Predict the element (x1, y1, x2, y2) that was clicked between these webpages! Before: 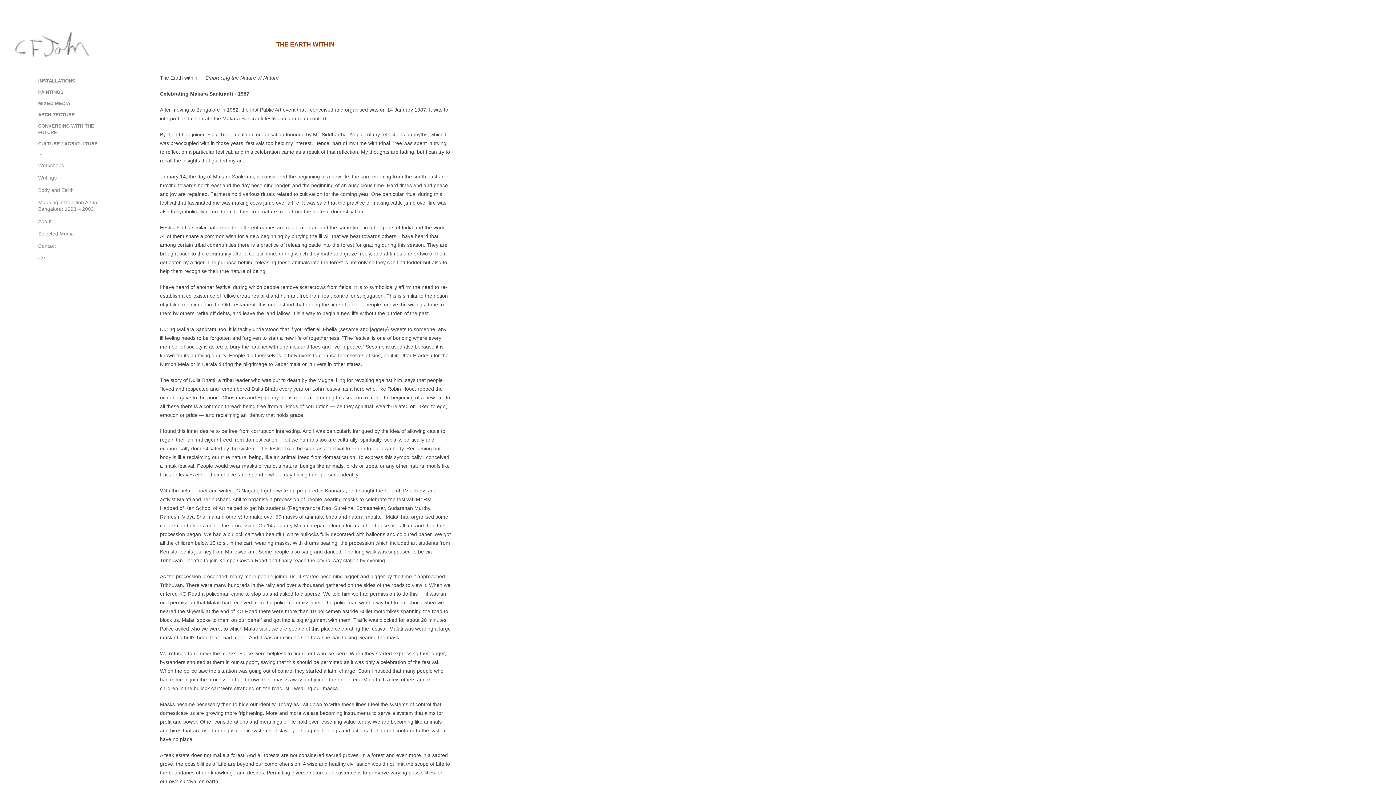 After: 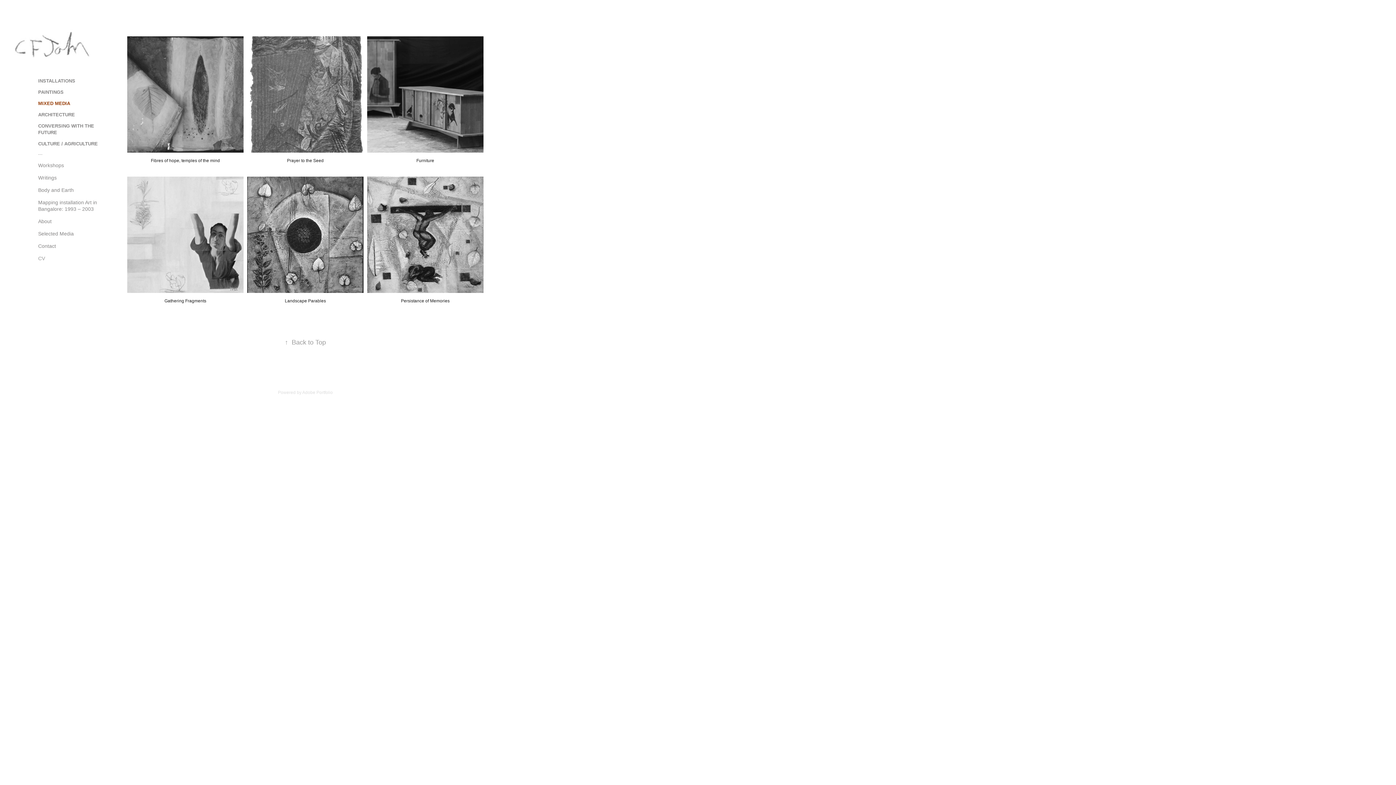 Action: bbox: (38, 100, 70, 106) label: MIXED MEDIA